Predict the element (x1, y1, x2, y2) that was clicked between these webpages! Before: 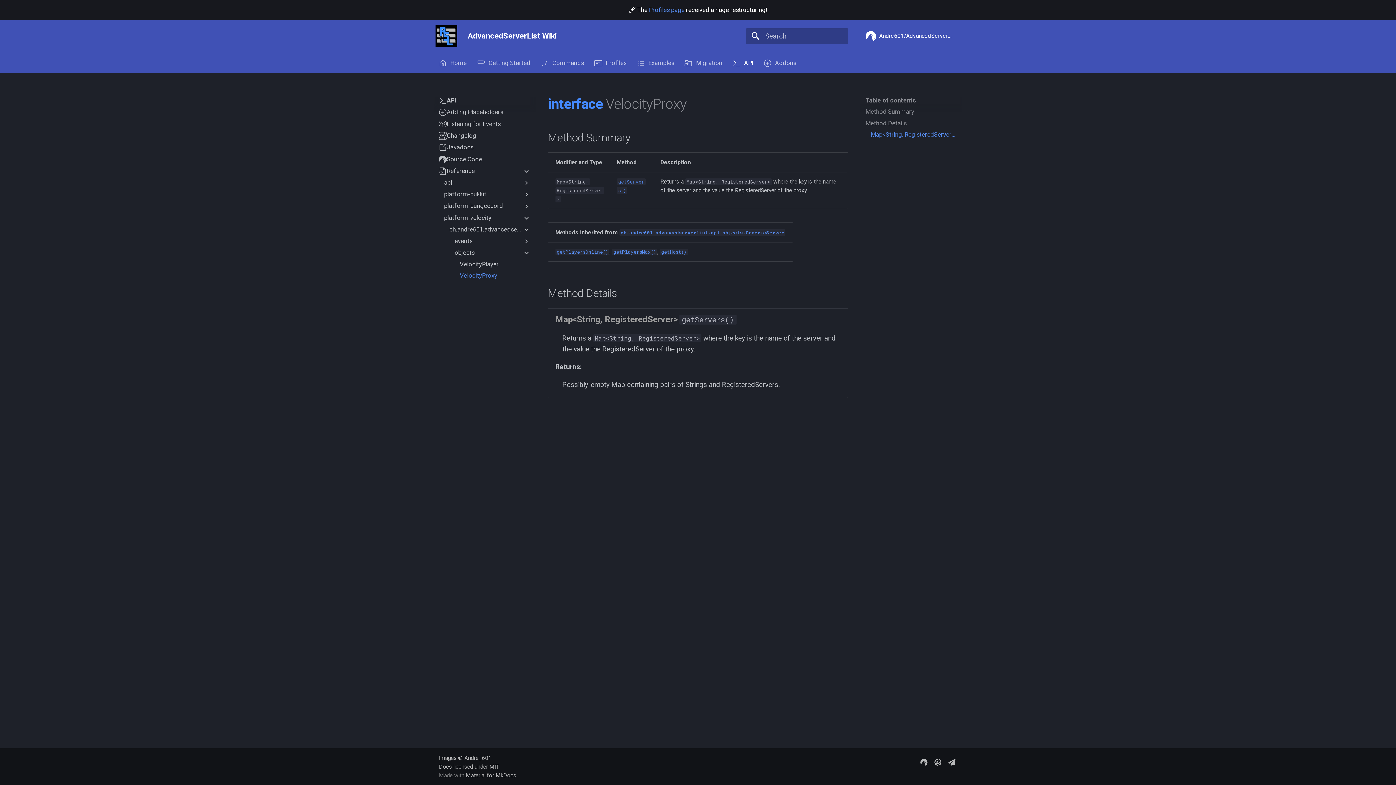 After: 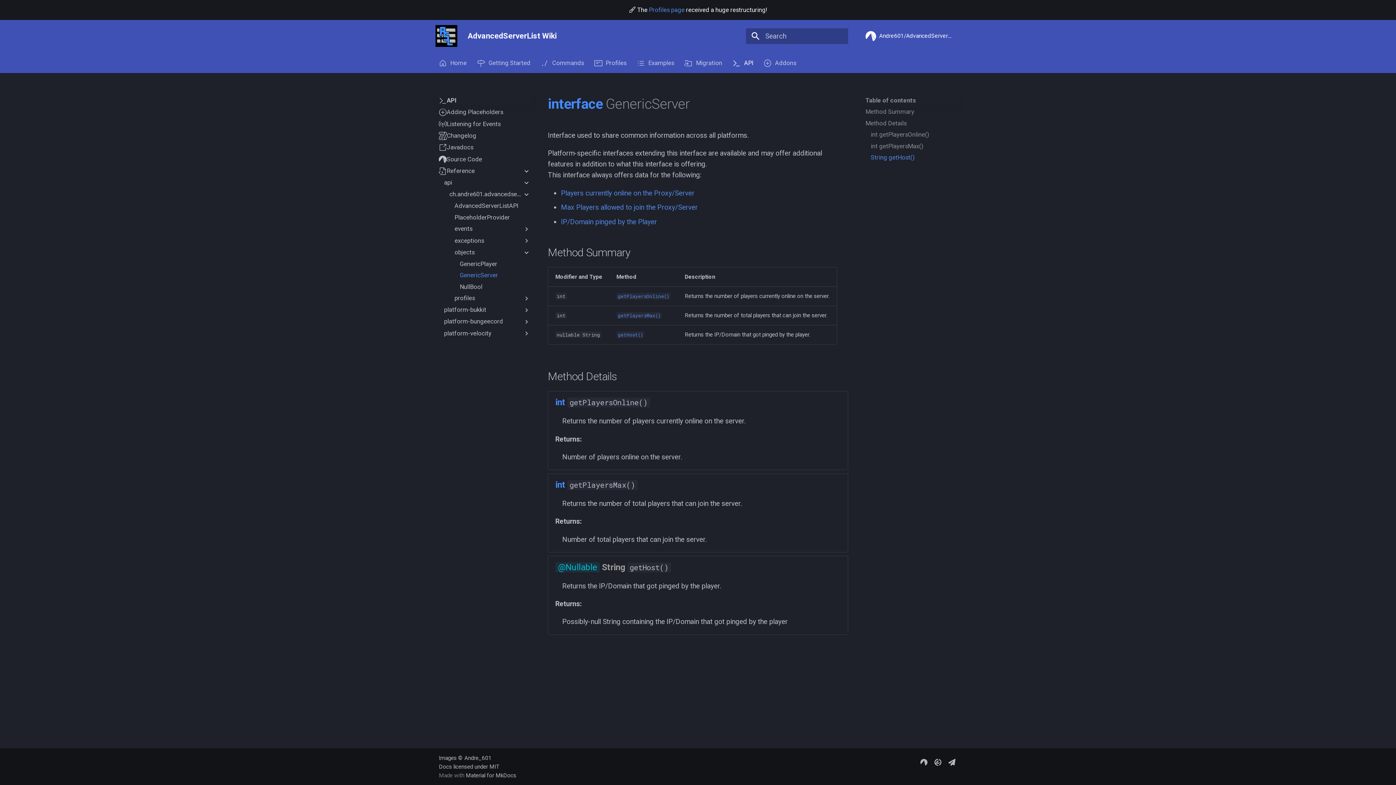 Action: label: ch.andre601.advancedserverlist.api.objects.GenericServer bbox: (619, 229, 785, 235)